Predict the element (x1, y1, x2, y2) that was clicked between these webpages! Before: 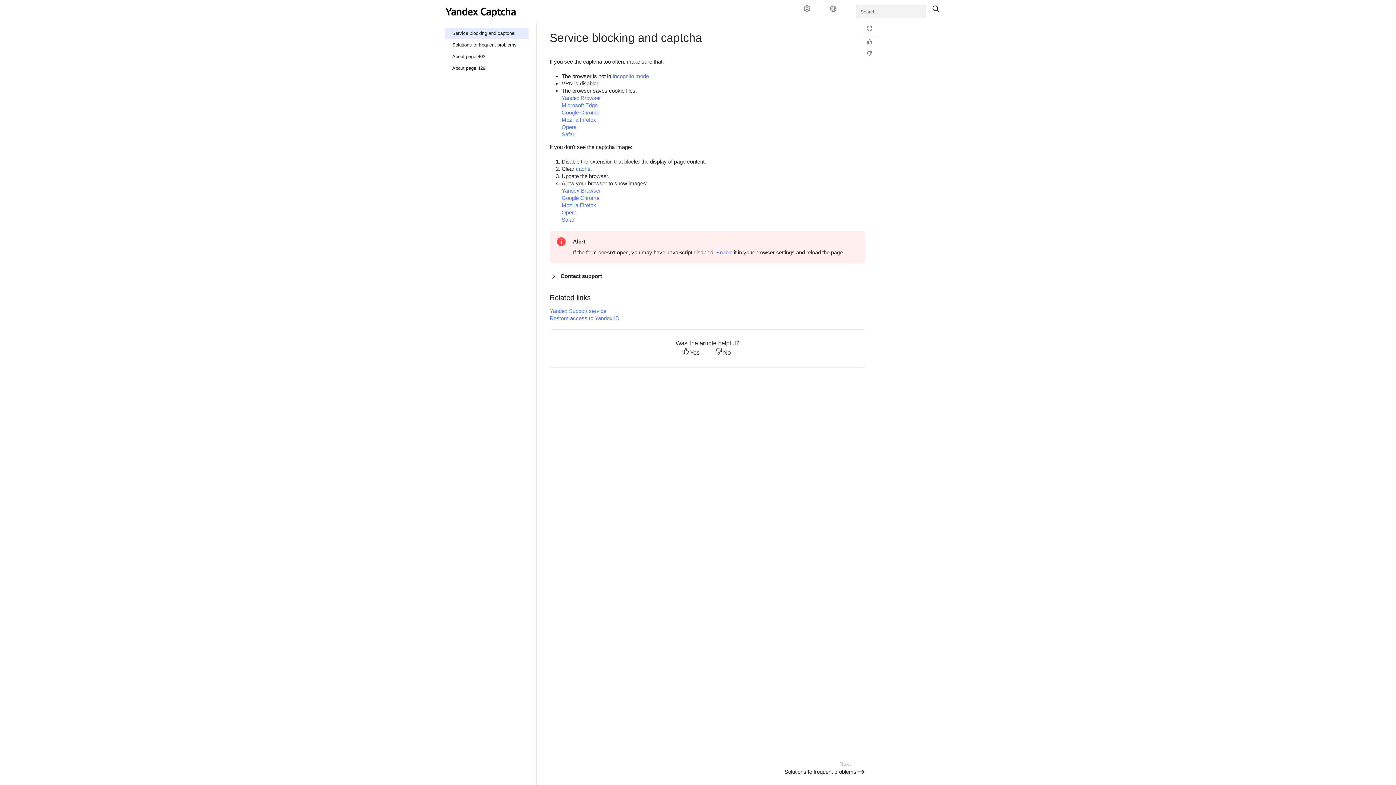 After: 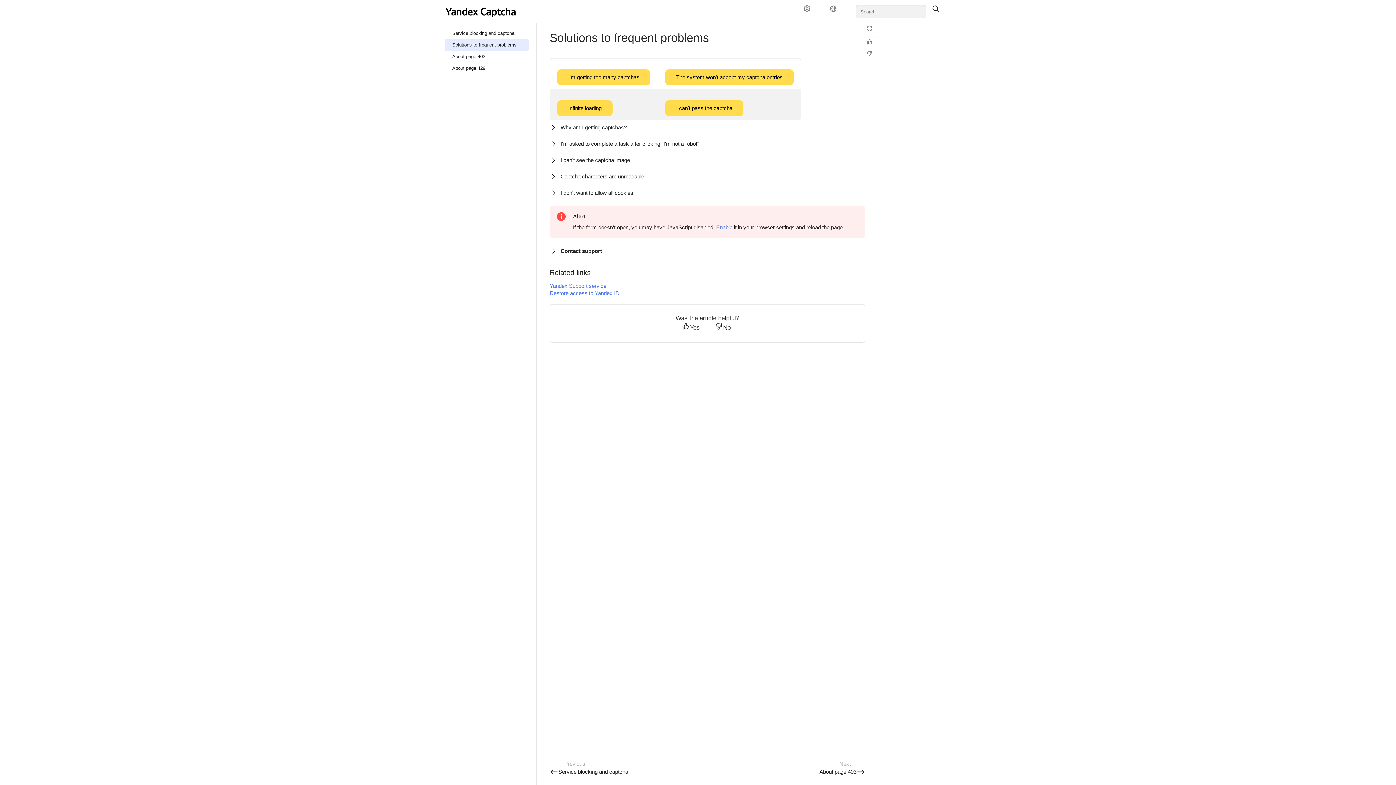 Action: bbox: (784, 768, 865, 776) label: Solutions to frequent problems